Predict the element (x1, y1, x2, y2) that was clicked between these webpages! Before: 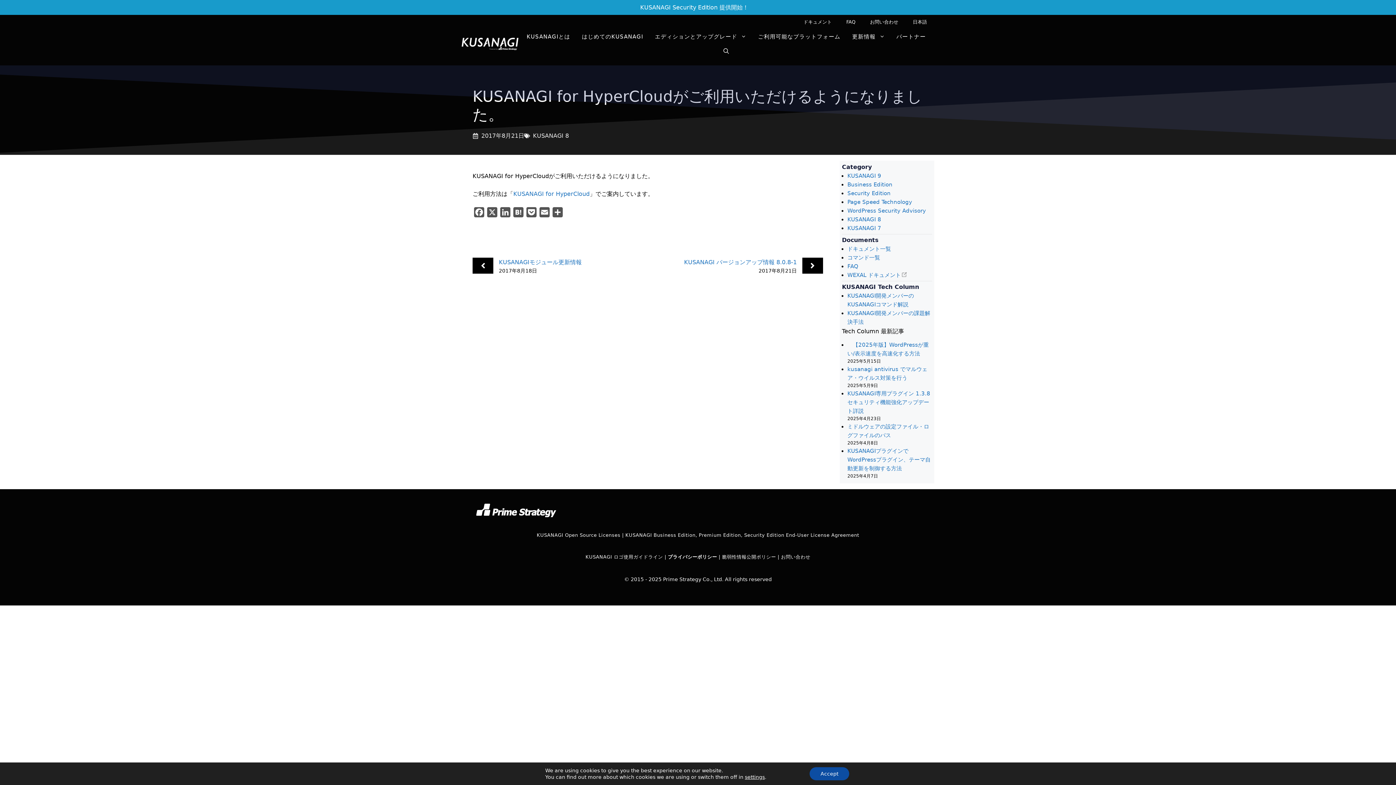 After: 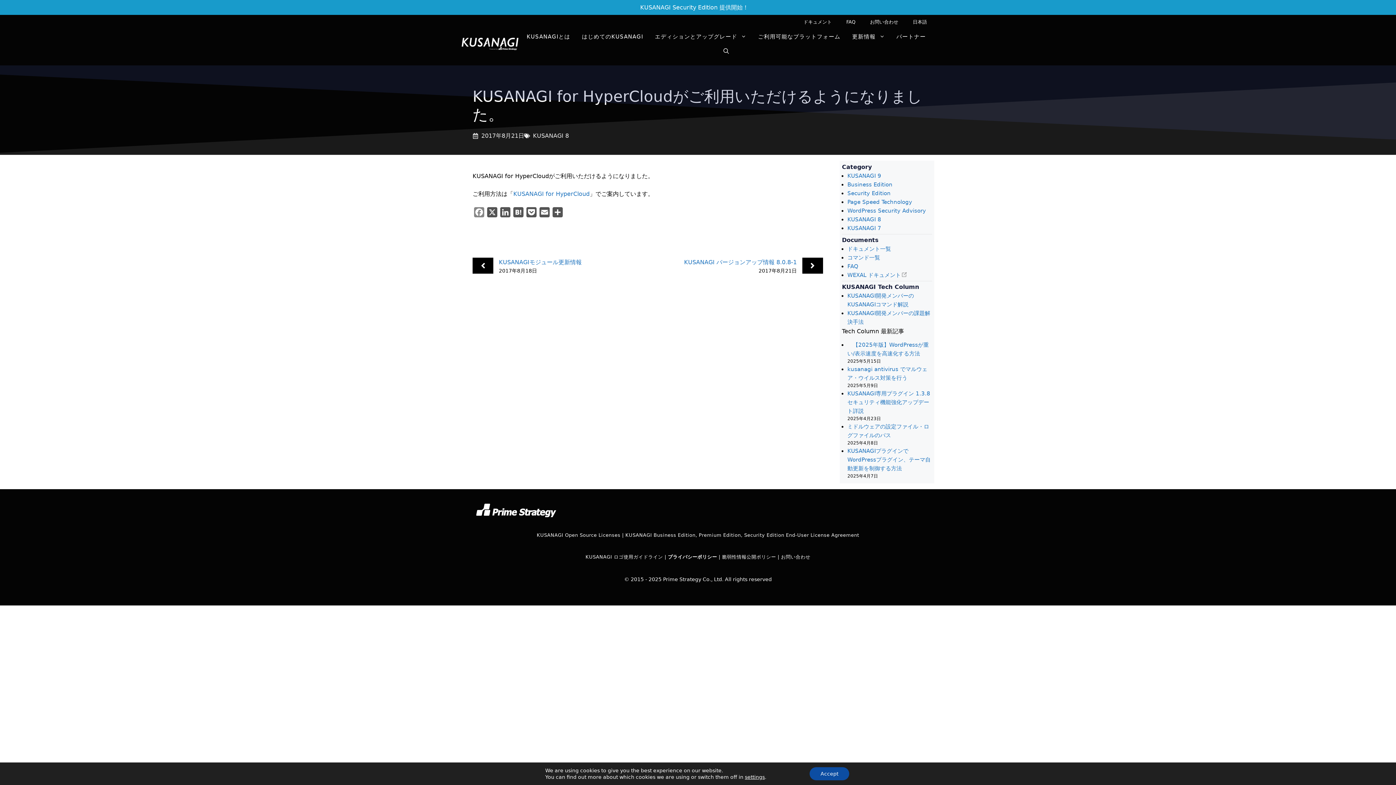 Action: bbox: (472, 207, 485, 220) label: Facebook